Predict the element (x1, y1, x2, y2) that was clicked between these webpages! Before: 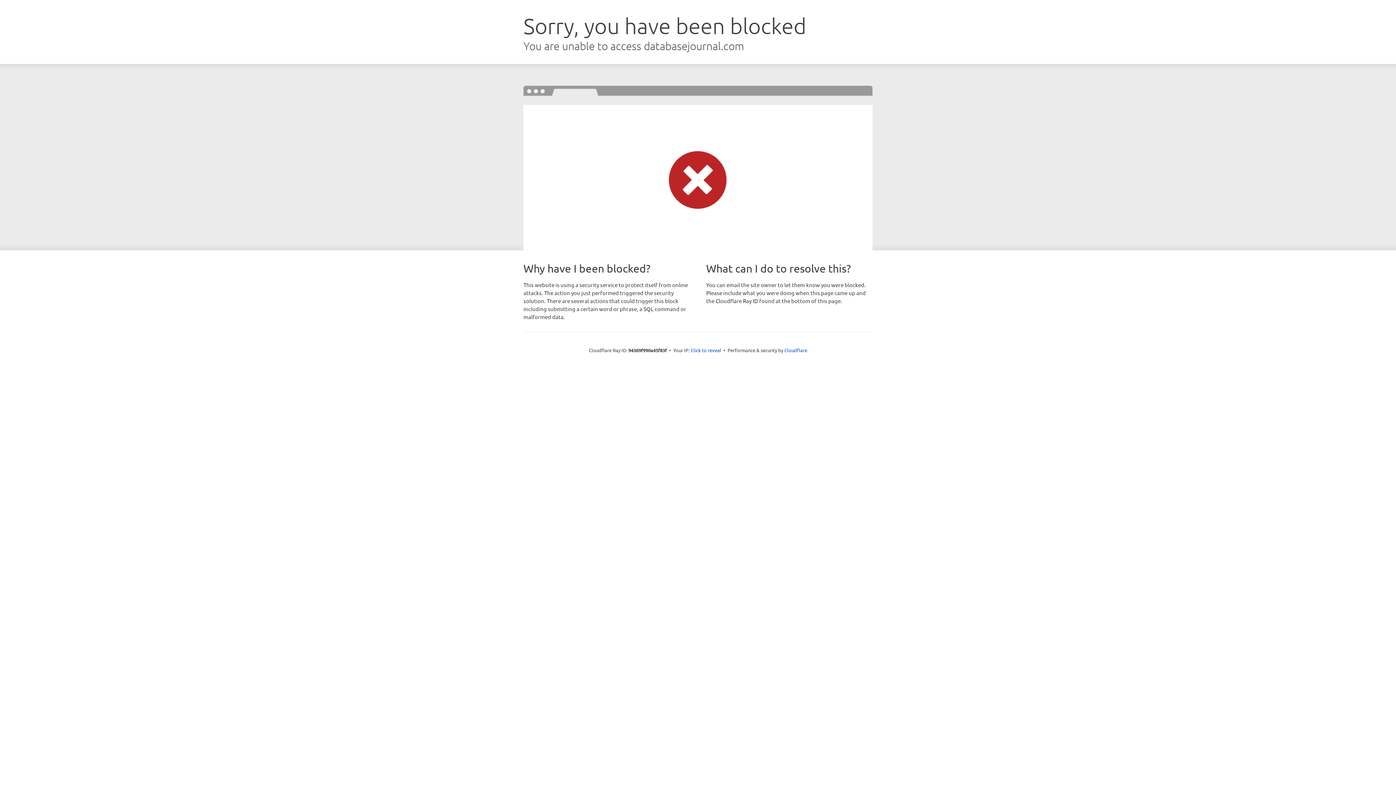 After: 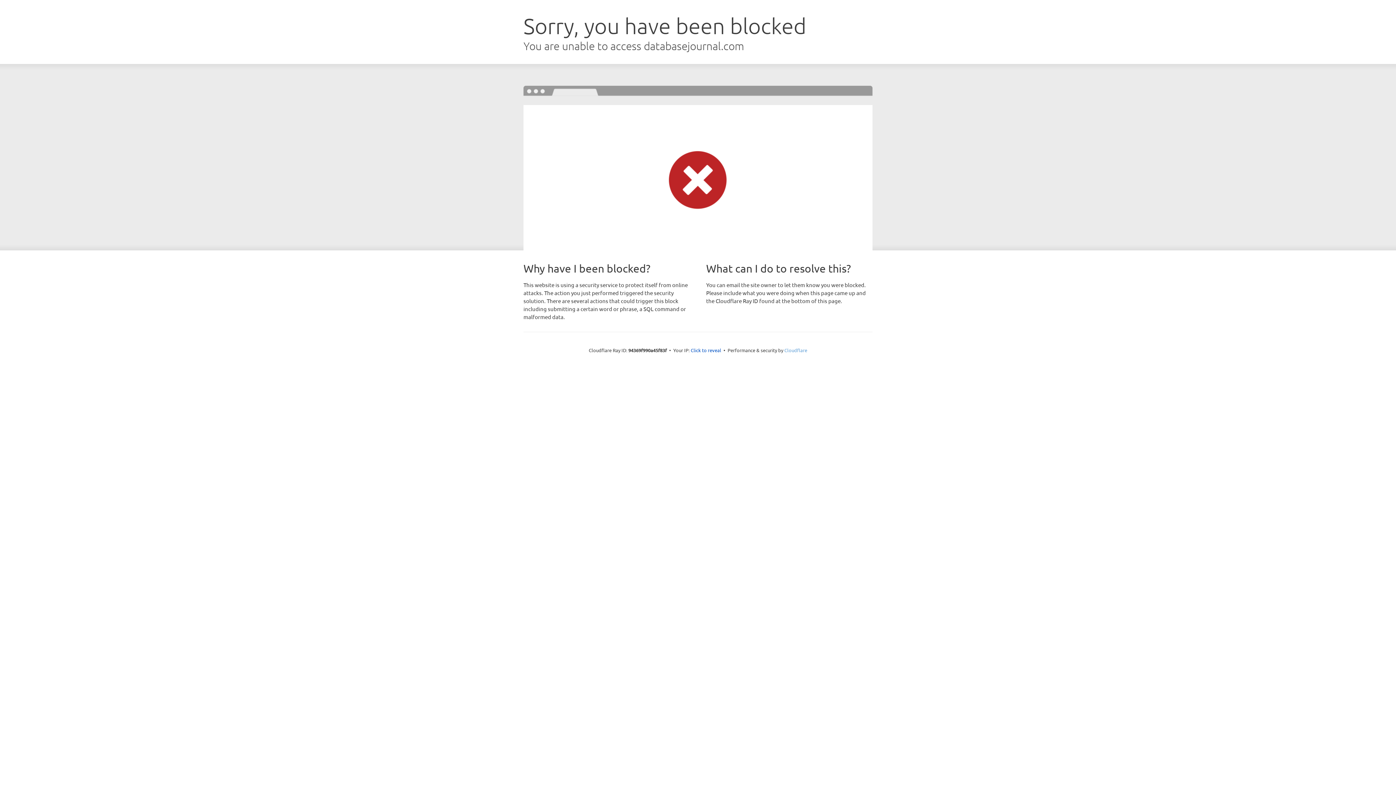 Action: label: Cloudflare bbox: (784, 347, 807, 353)